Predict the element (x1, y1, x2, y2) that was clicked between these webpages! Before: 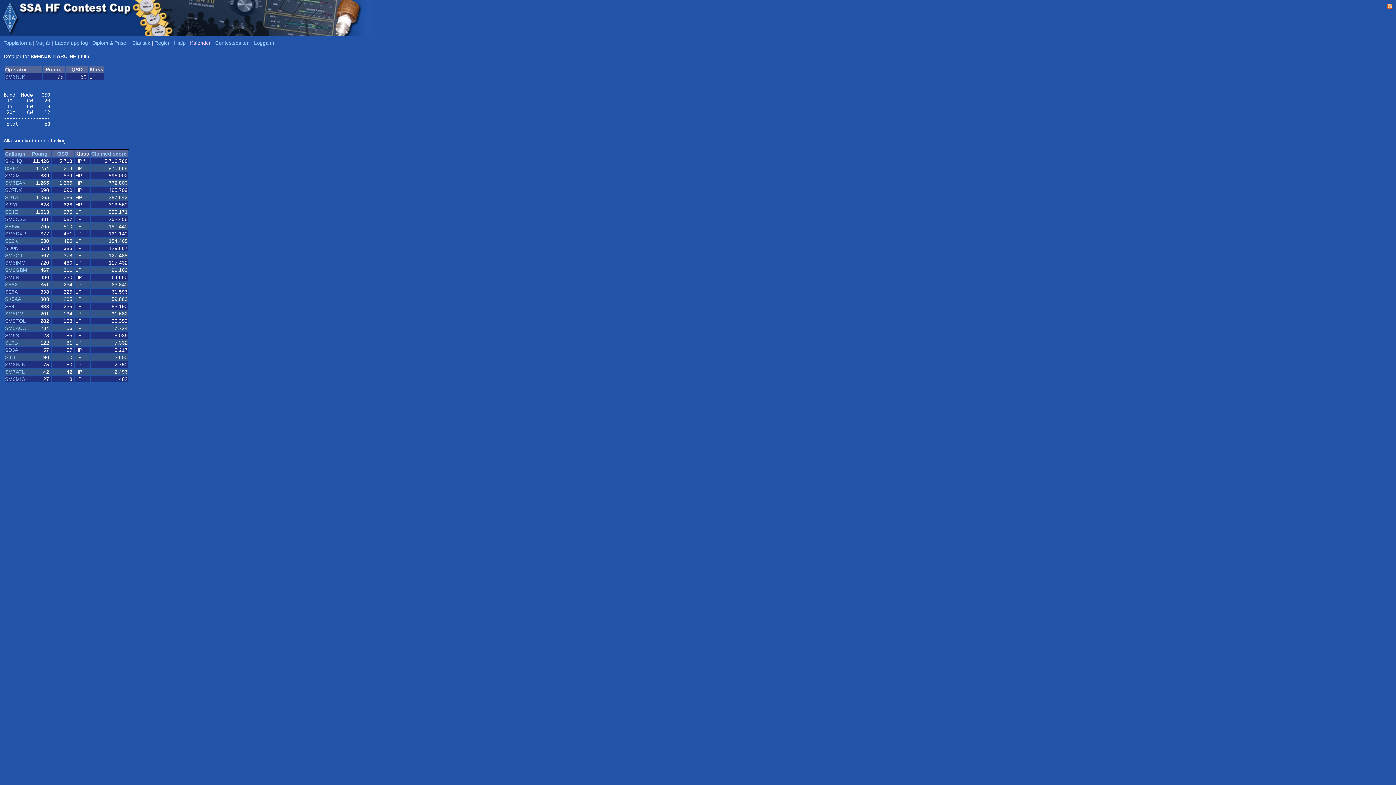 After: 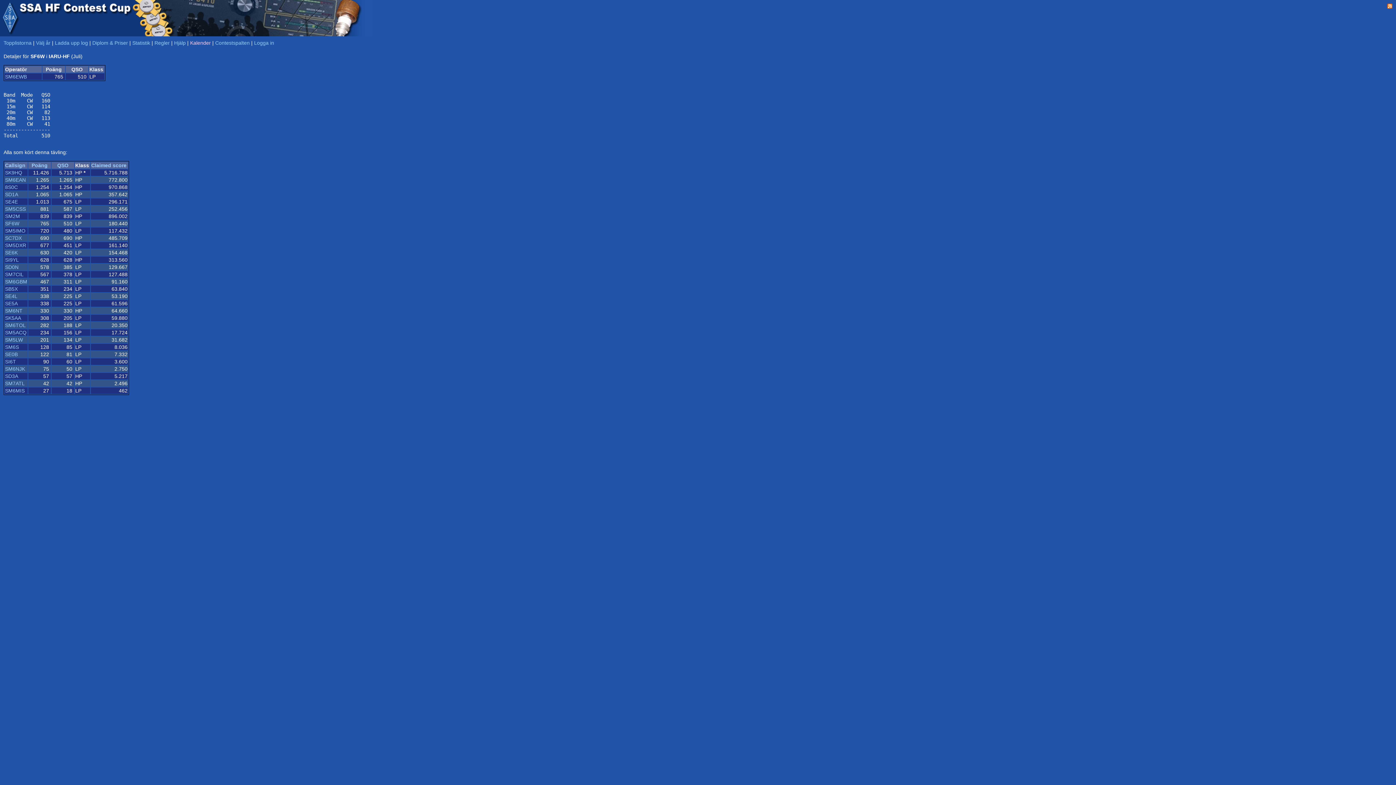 Action: label: SF6W bbox: (5, 223, 19, 229)